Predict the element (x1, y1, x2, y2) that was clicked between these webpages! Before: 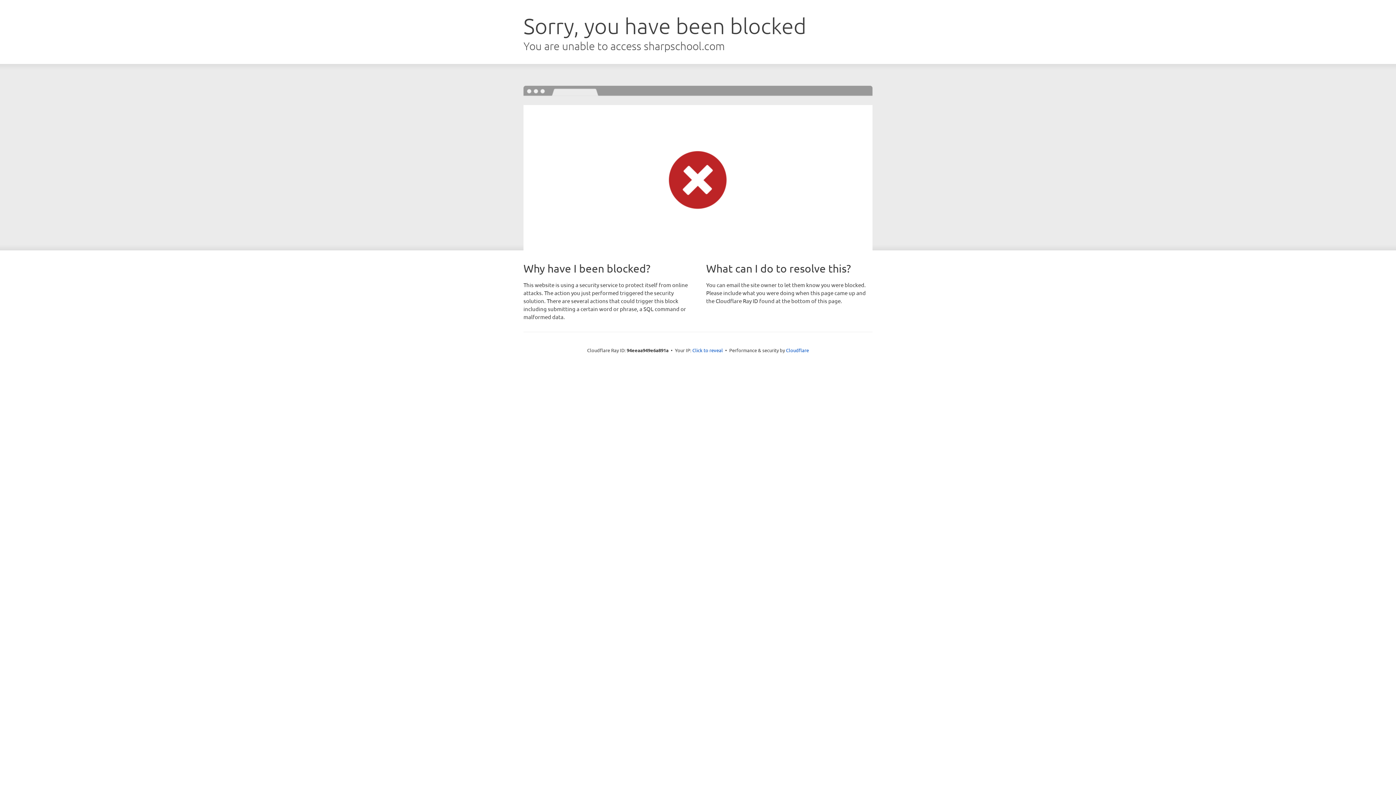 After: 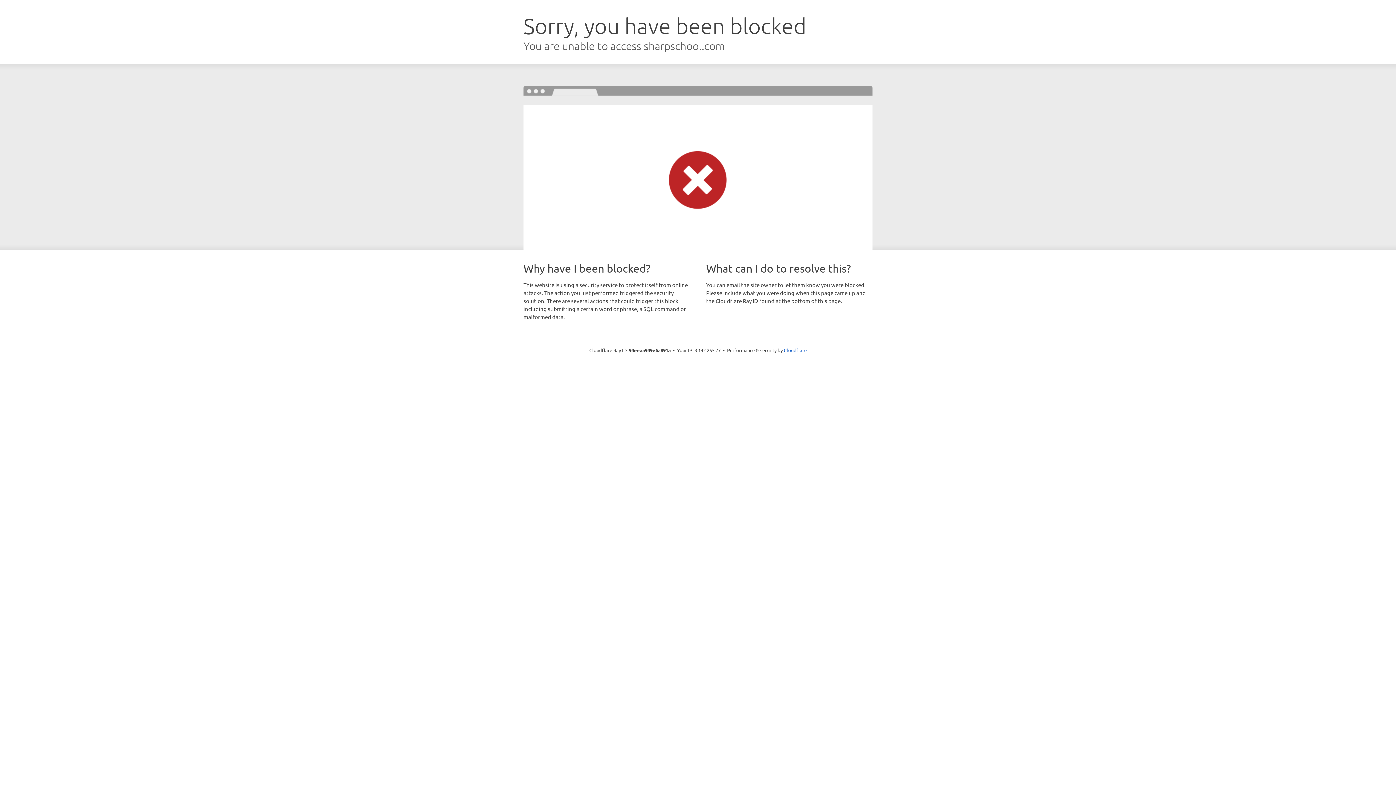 Action: bbox: (692, 346, 723, 353) label: Click to reveal